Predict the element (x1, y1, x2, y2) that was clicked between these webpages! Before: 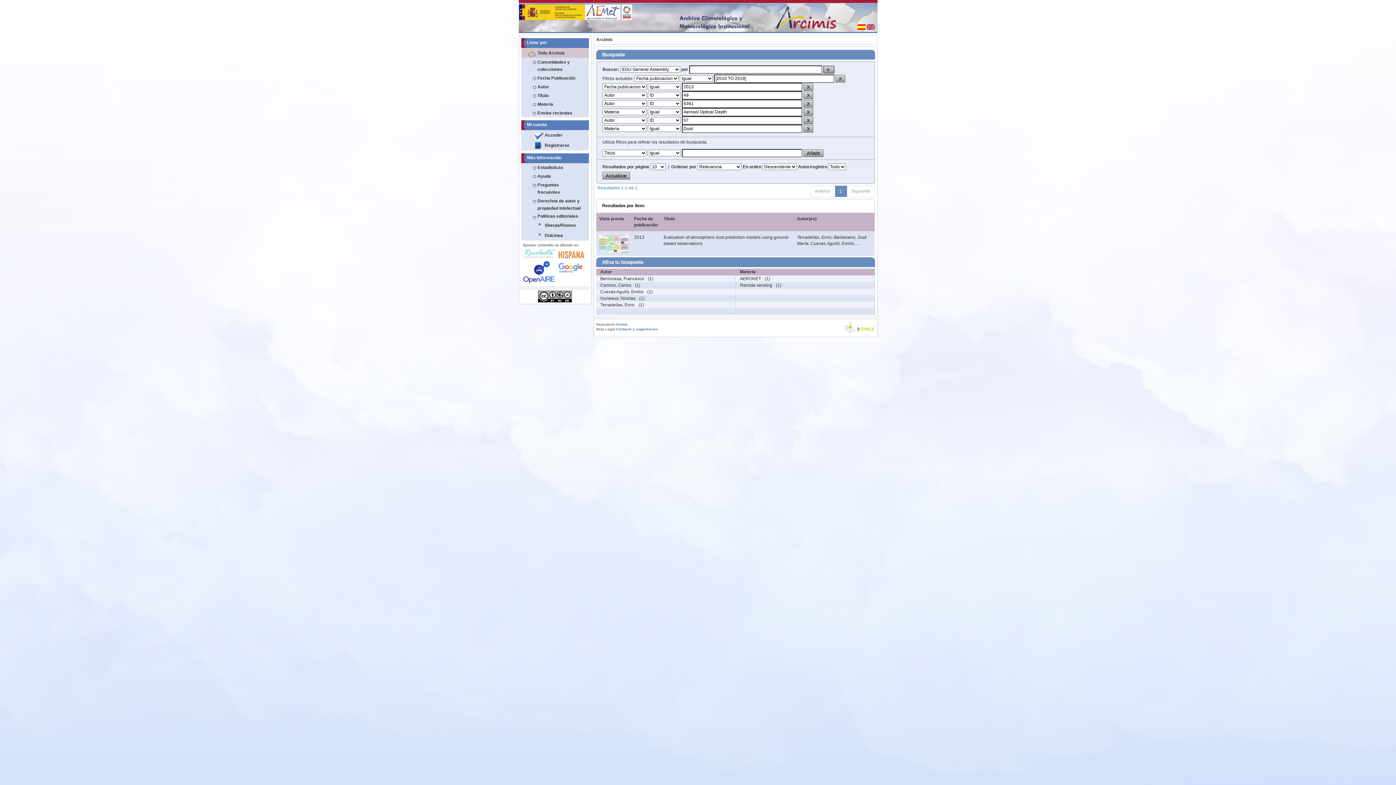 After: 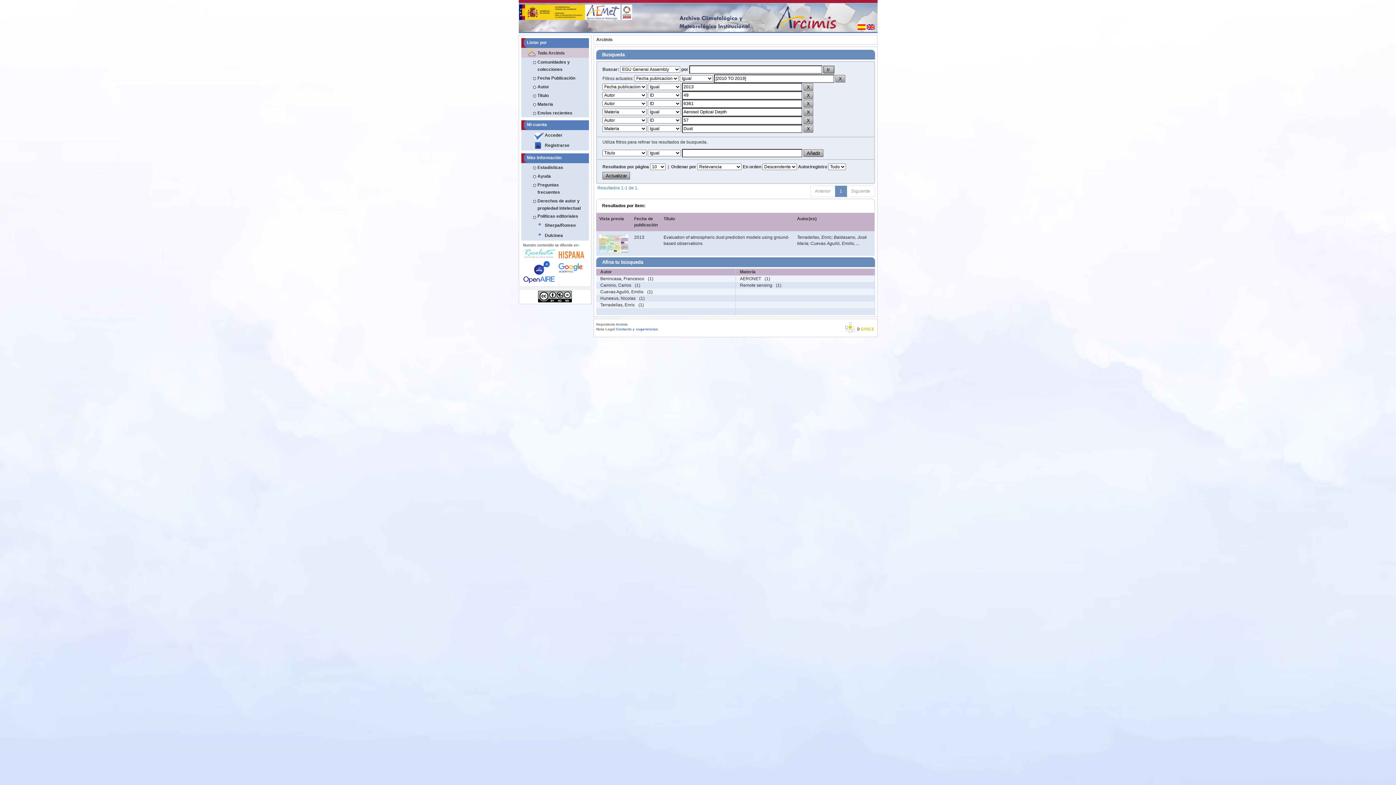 Action: bbox: (555, 248, 587, 261)